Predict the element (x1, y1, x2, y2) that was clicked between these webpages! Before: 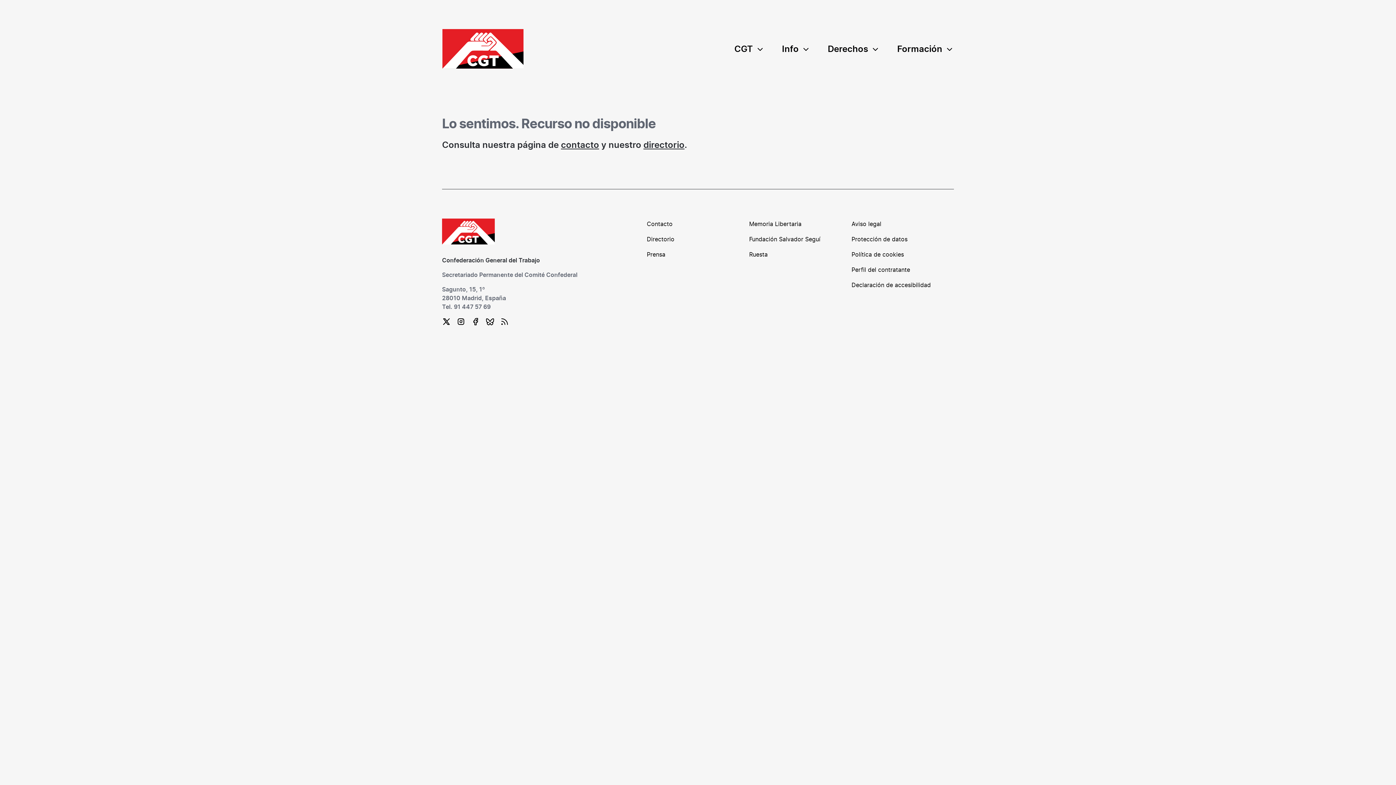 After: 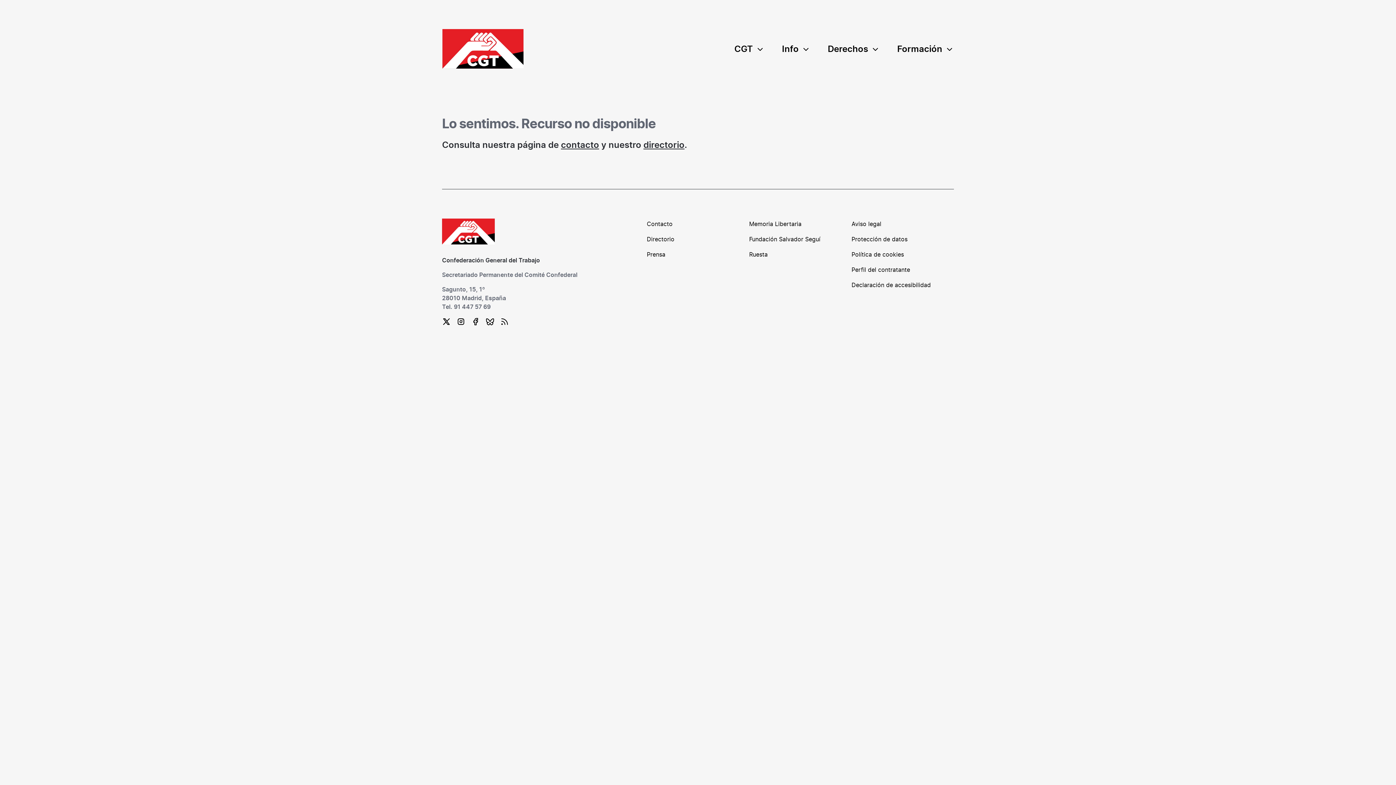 Action: bbox: (456, 317, 464, 324)